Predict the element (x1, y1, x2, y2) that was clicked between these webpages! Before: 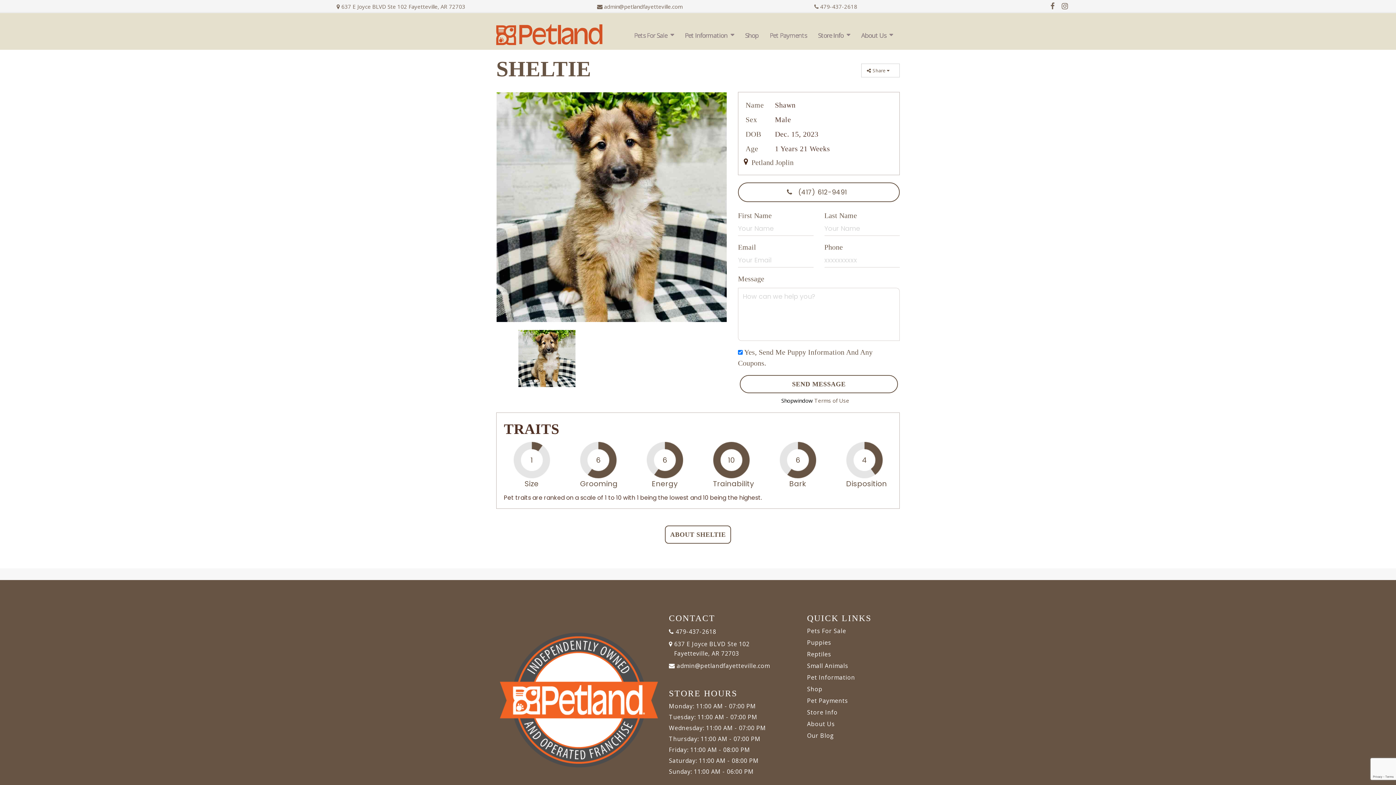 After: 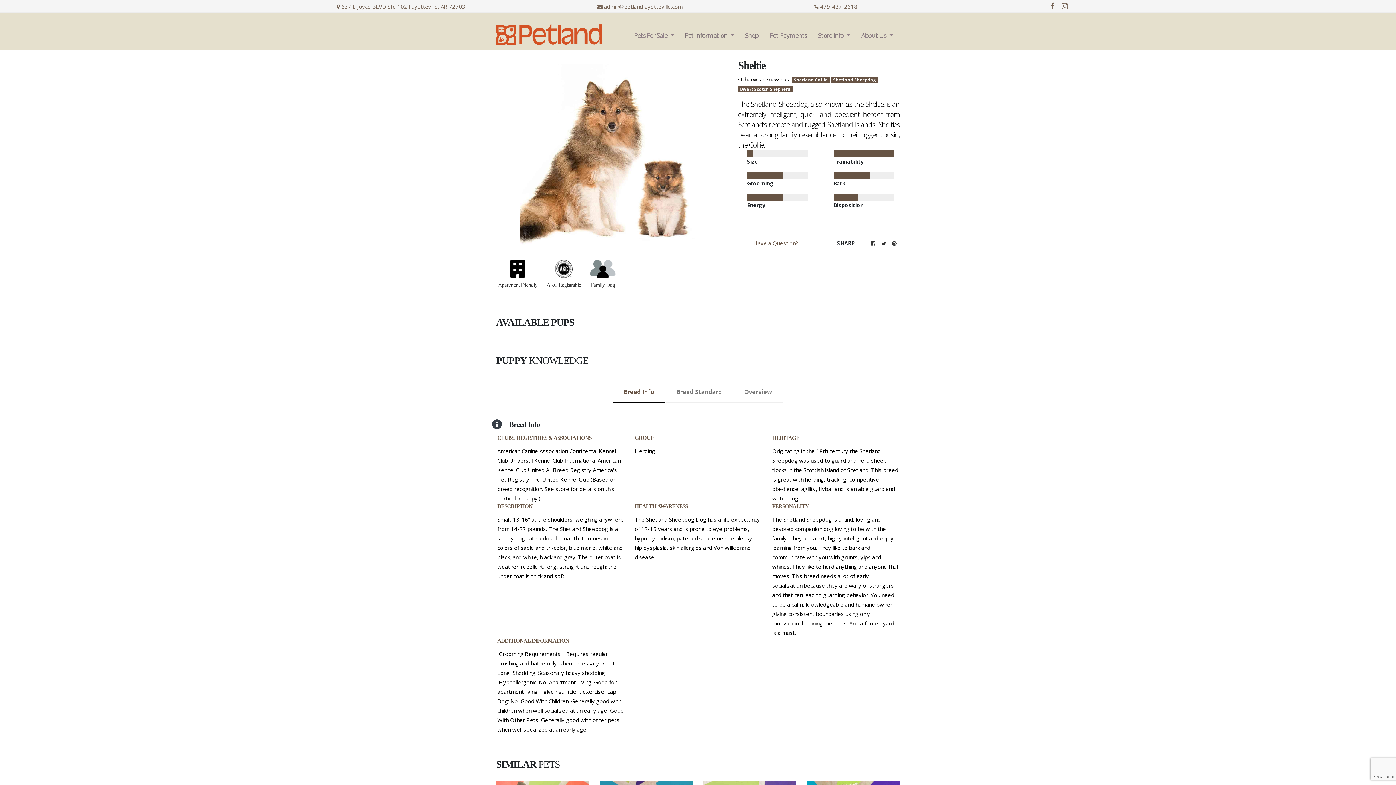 Action: label: ABOUT SHELTIE bbox: (665, 525, 731, 544)